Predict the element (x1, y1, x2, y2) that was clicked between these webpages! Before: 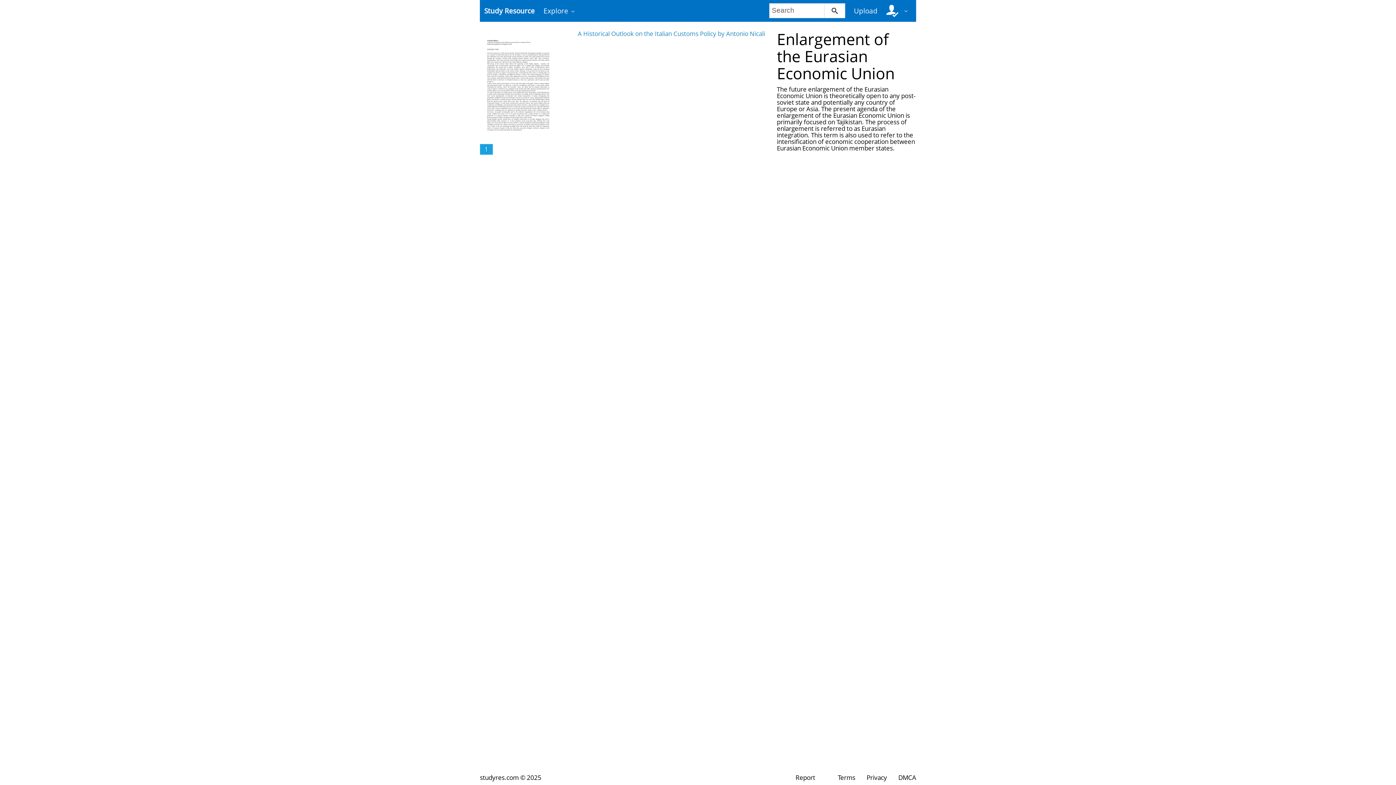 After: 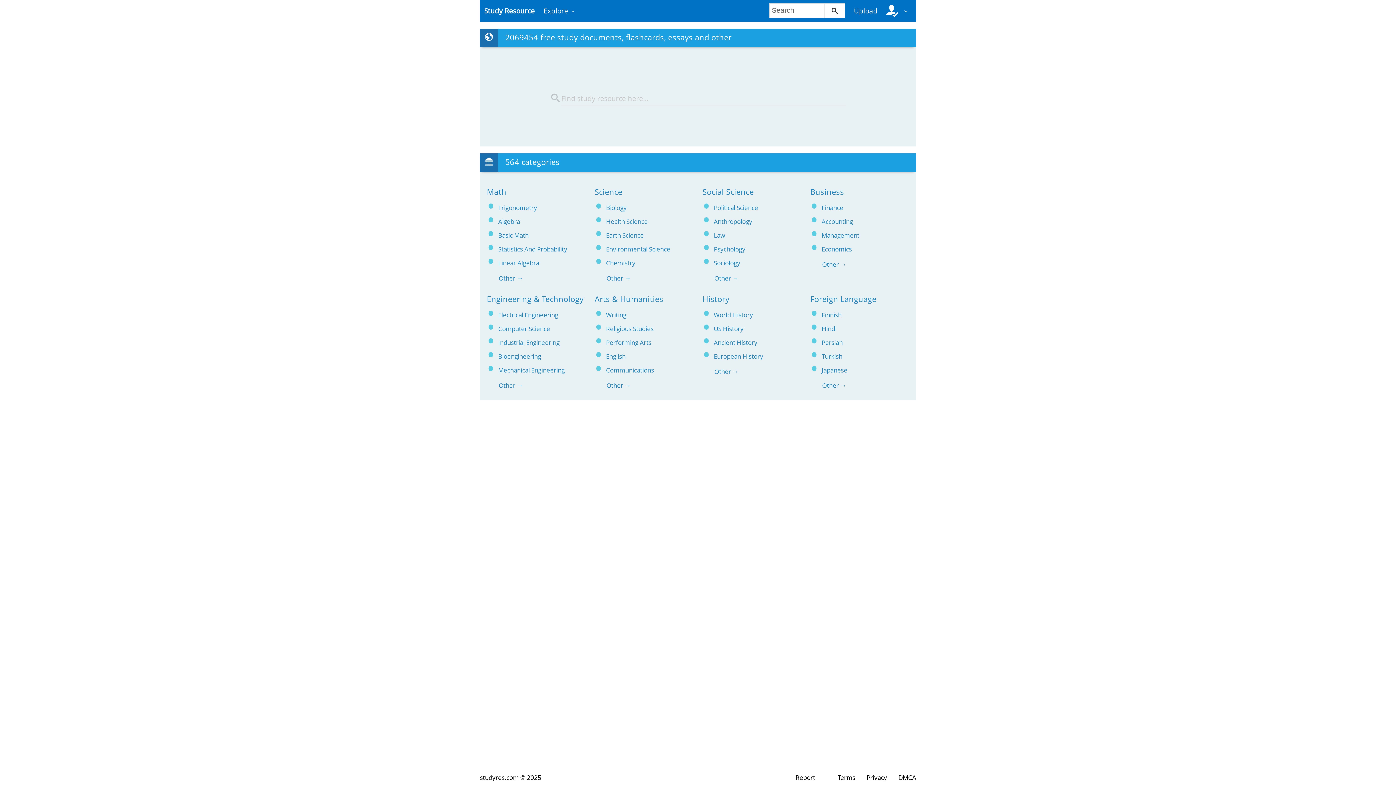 Action: label: Study Resource bbox: (480, 0, 539, 21)